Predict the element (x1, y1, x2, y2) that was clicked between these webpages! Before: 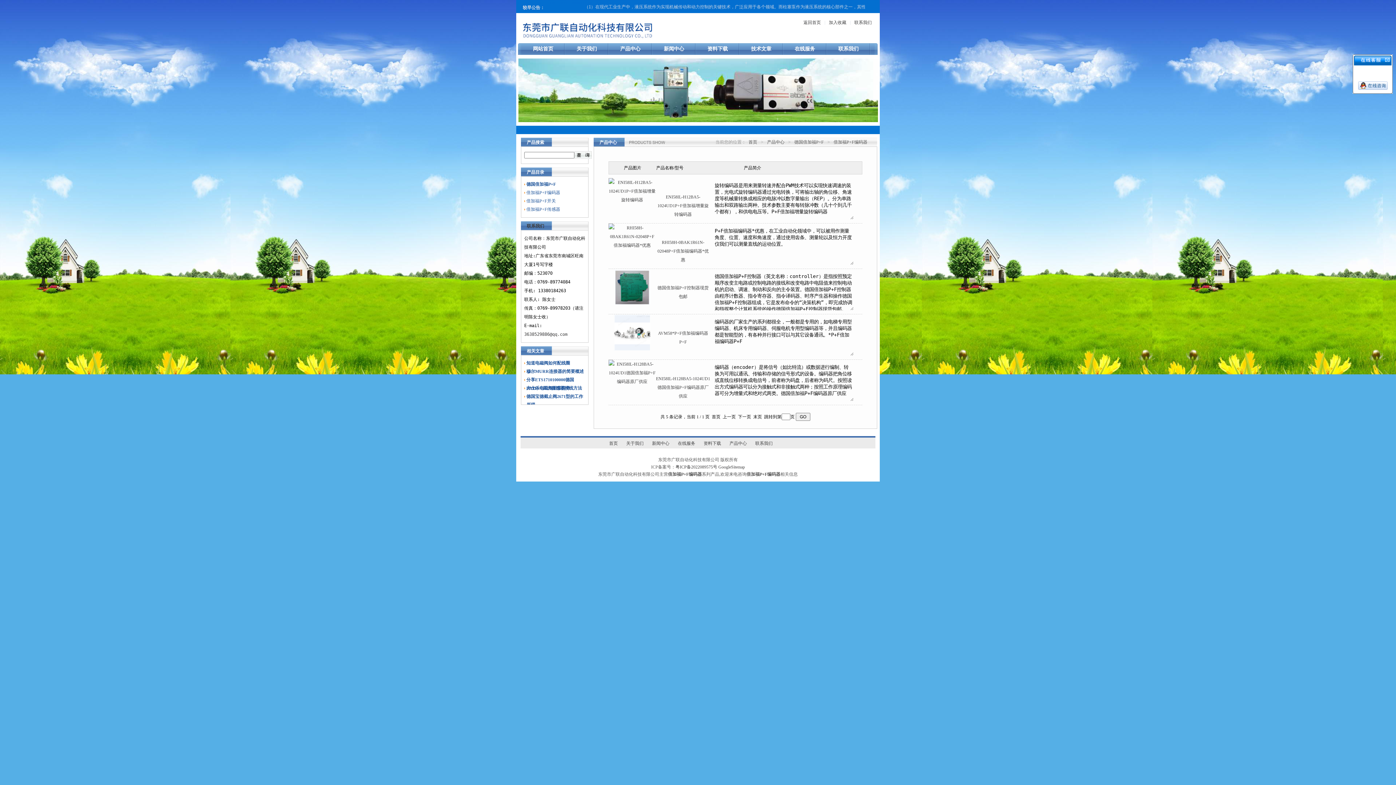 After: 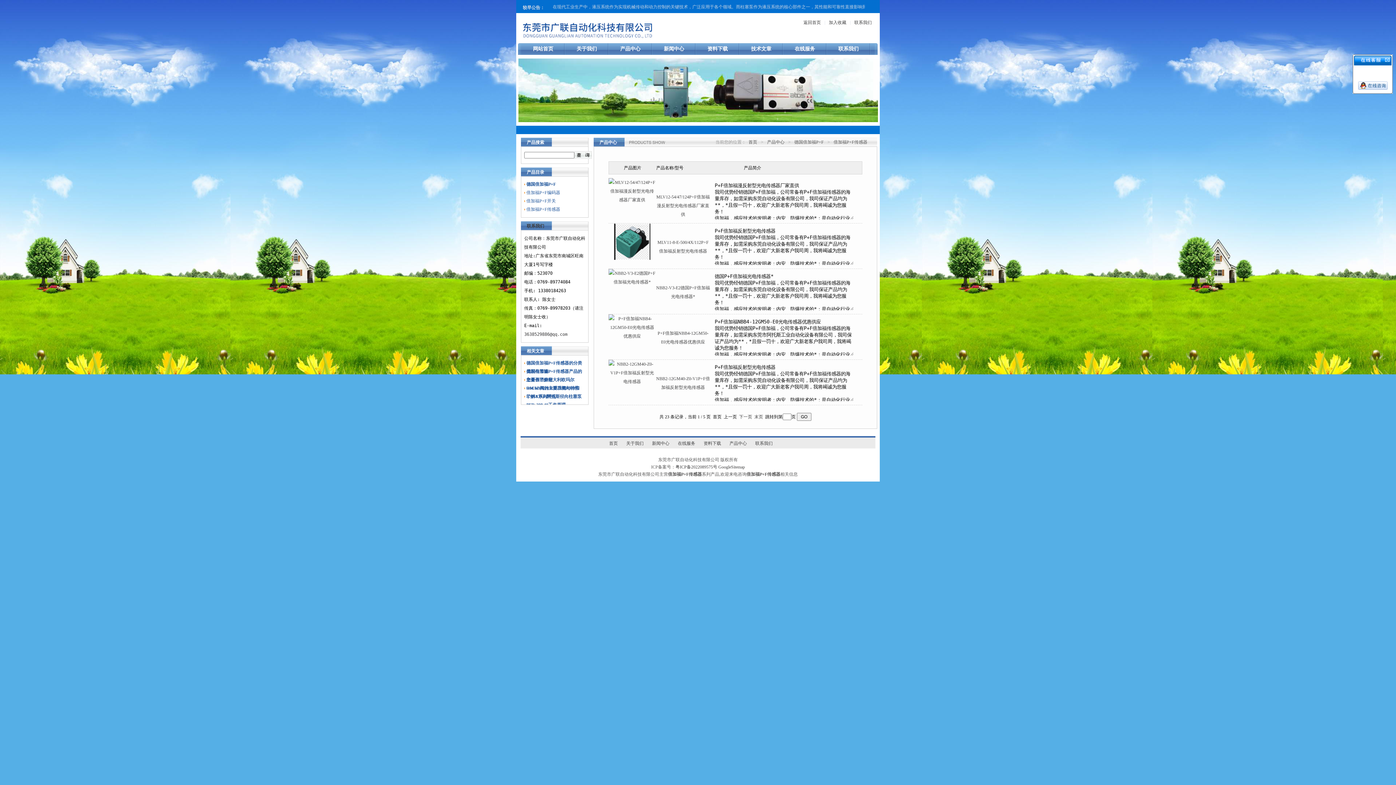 Action: bbox: (526, 206, 560, 212) label: 倍加福P+F传感器